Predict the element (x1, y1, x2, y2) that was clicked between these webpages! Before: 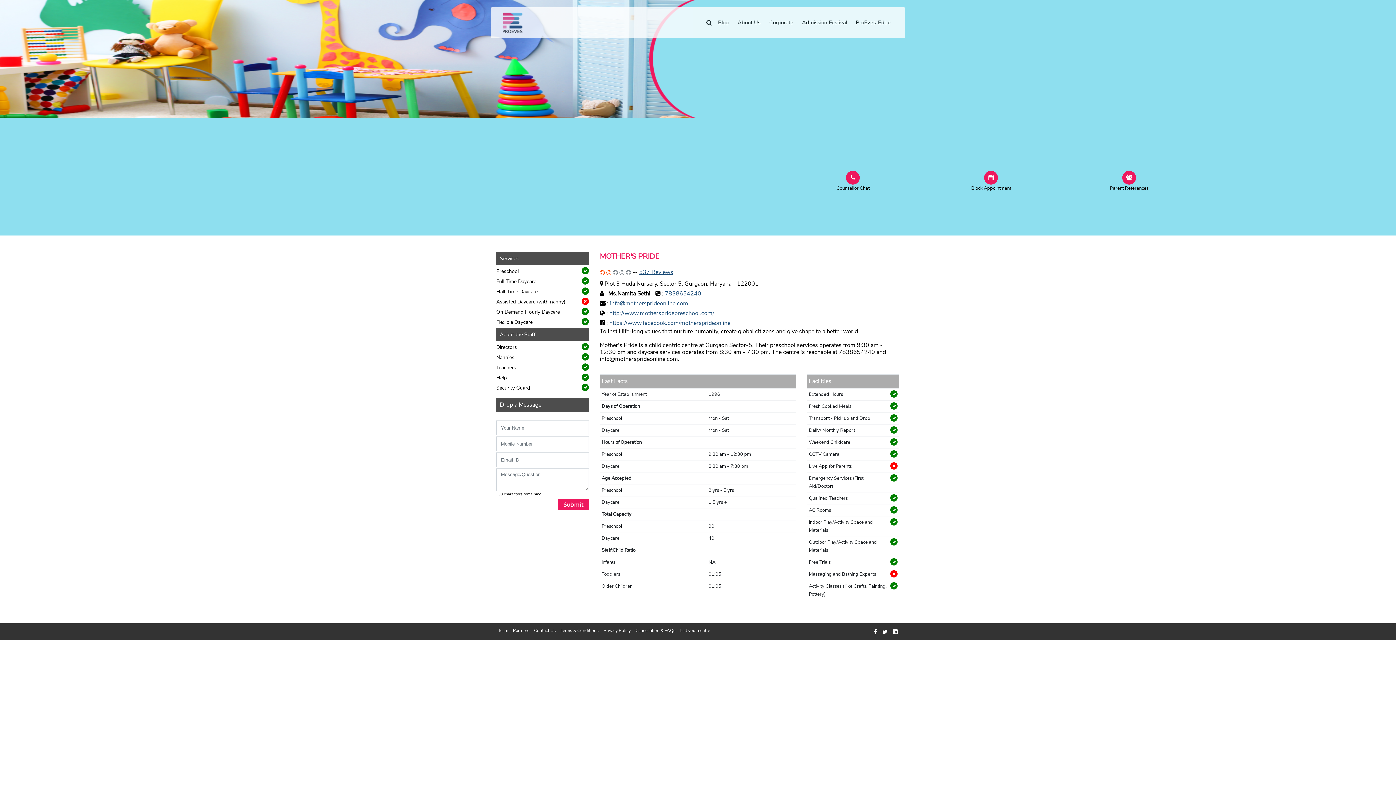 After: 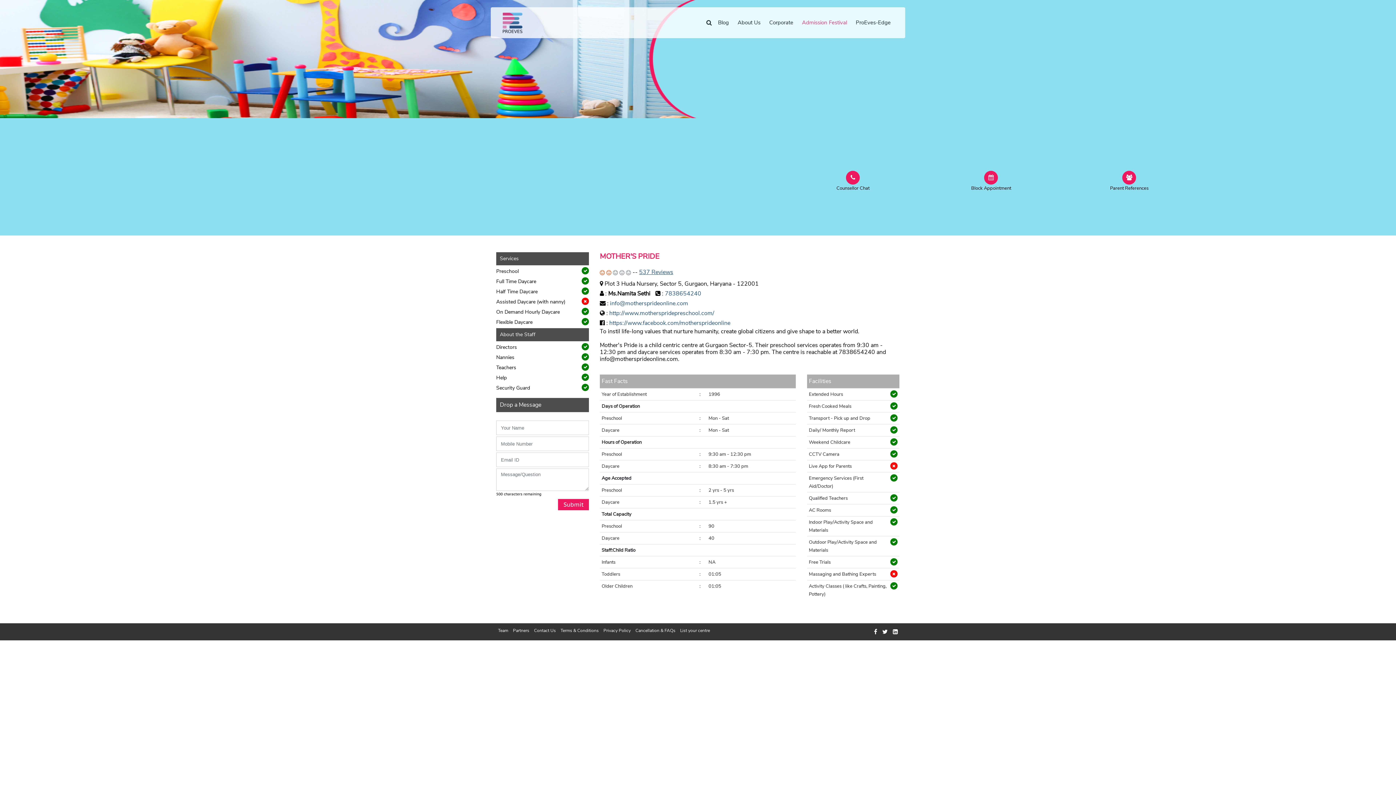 Action: label: Admission Festival bbox: (798, 10, 850, 34)